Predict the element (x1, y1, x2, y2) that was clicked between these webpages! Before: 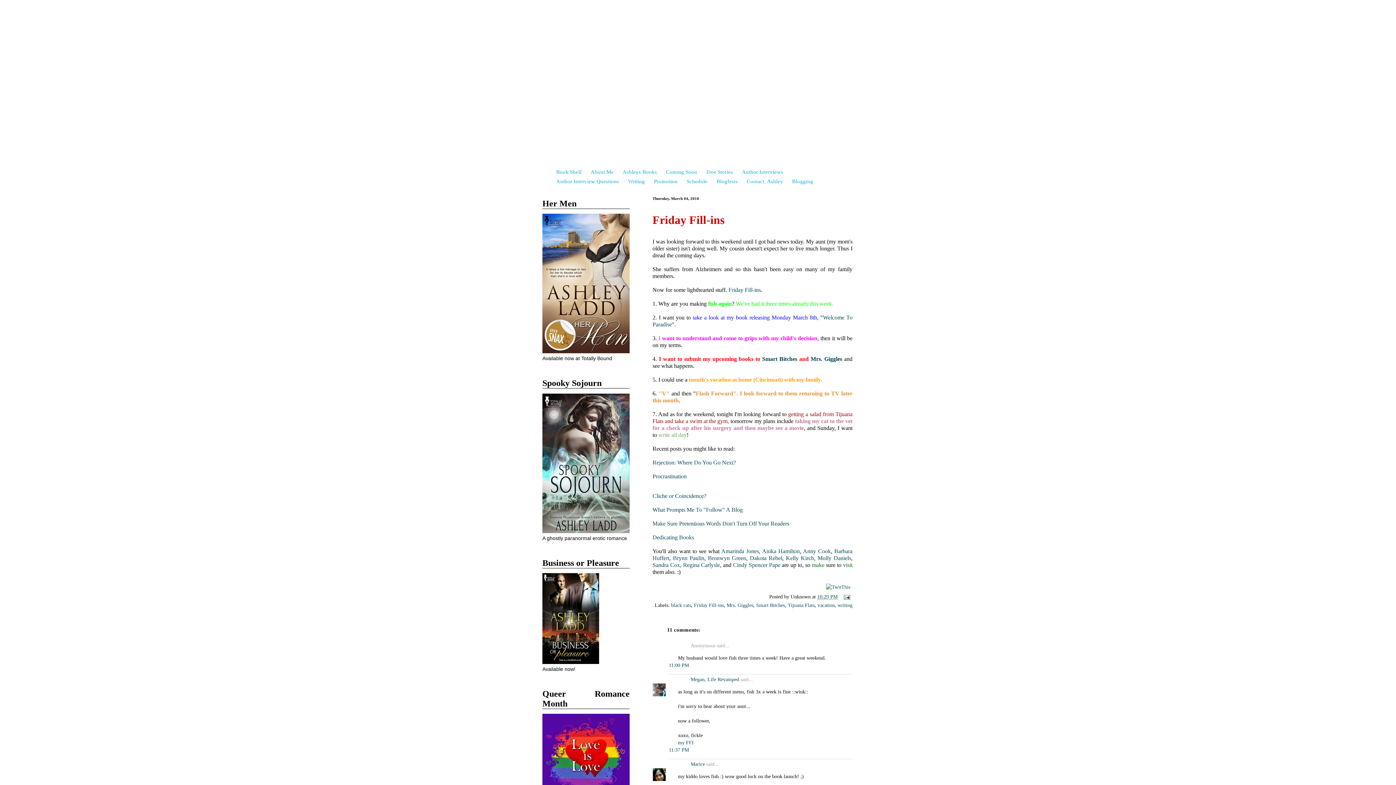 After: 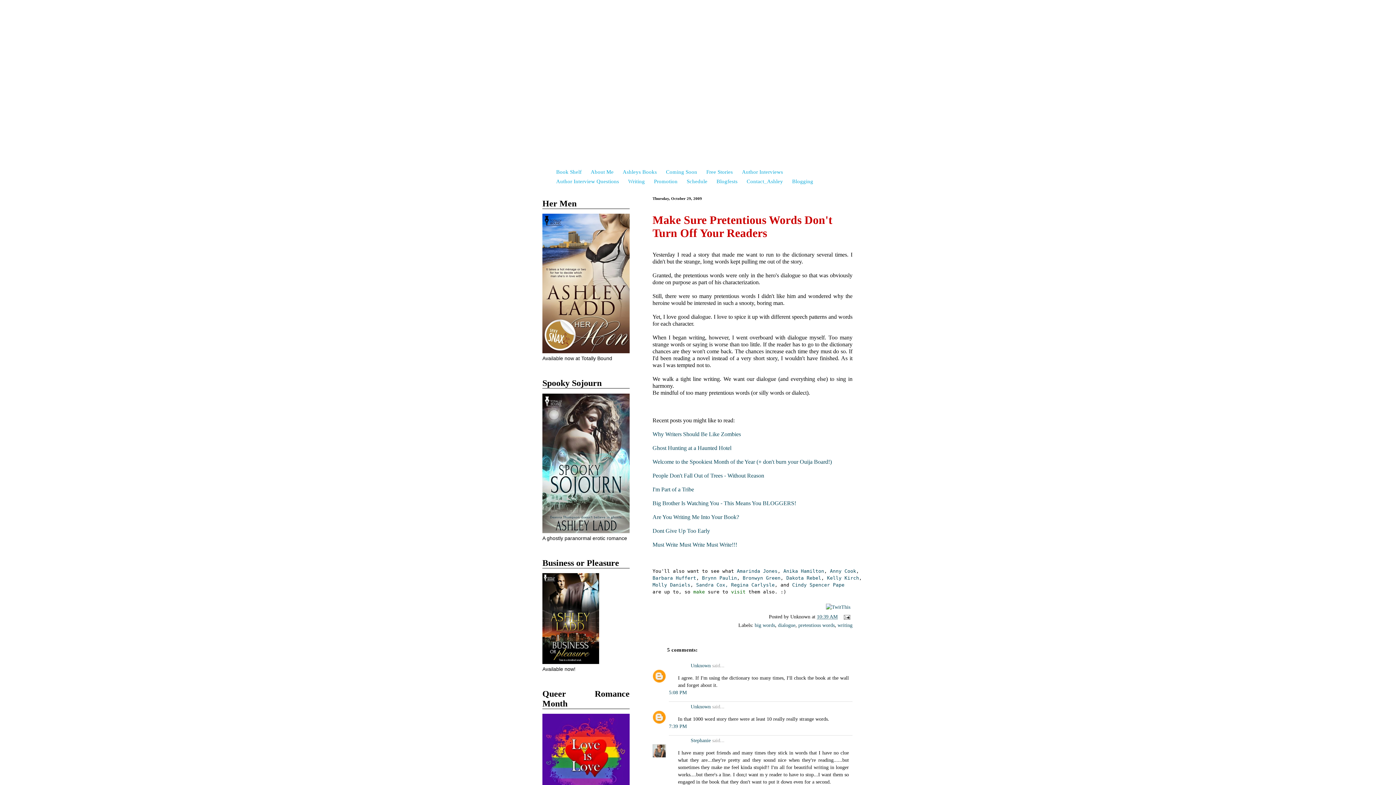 Action: label: Make Sure Pretentious Words Don't Turn Off Your Readers bbox: (652, 520, 789, 526)